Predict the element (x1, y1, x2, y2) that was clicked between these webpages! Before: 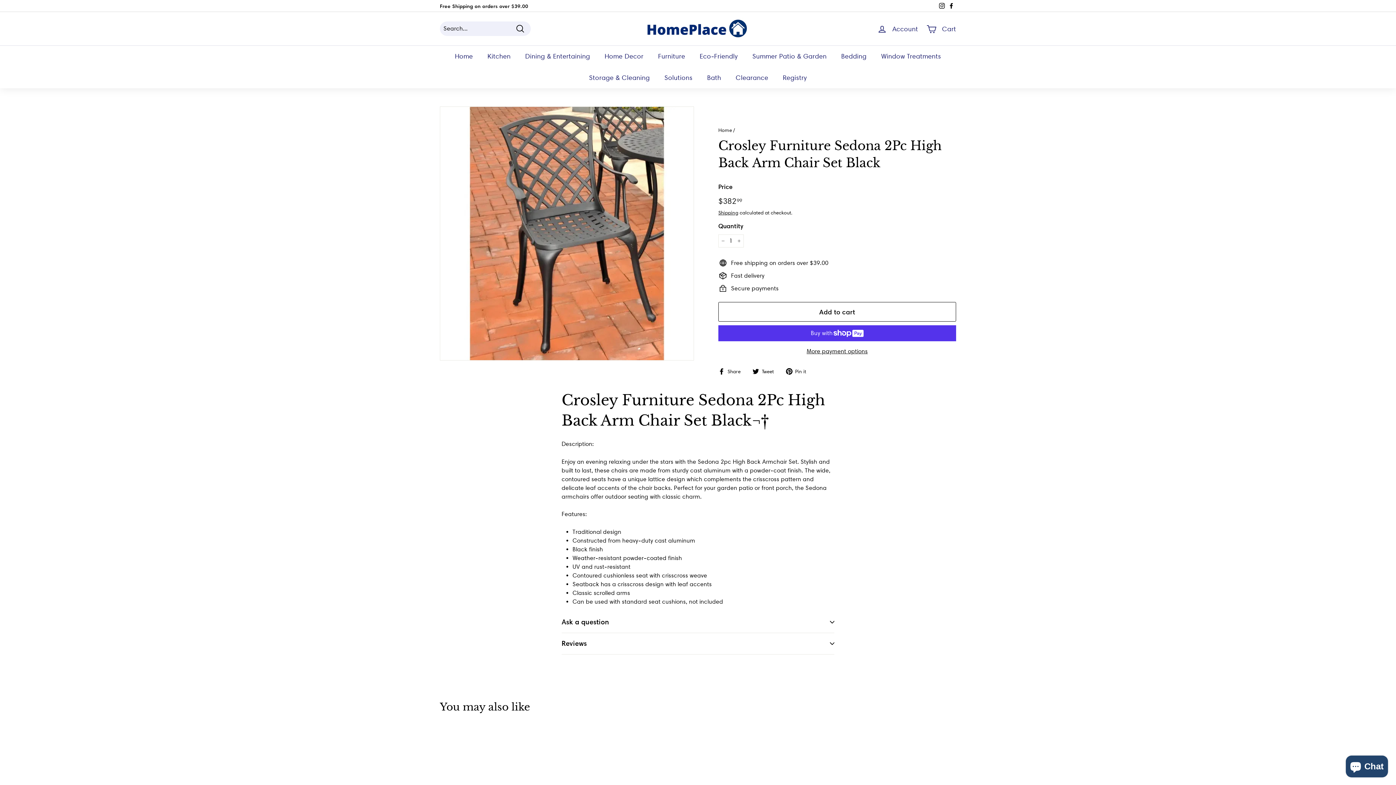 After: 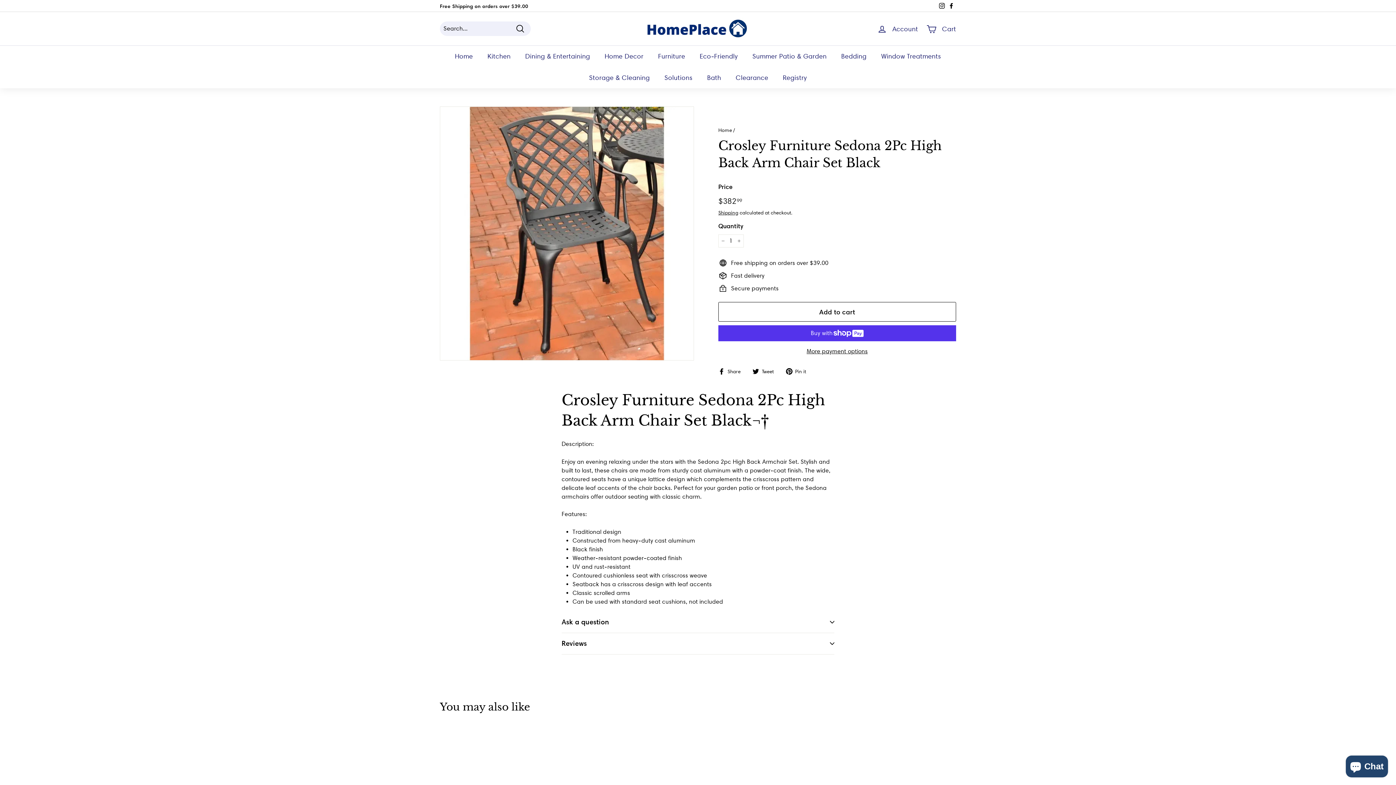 Action: label:  Tweet
Tweet on Twitter bbox: (752, 366, 779, 375)